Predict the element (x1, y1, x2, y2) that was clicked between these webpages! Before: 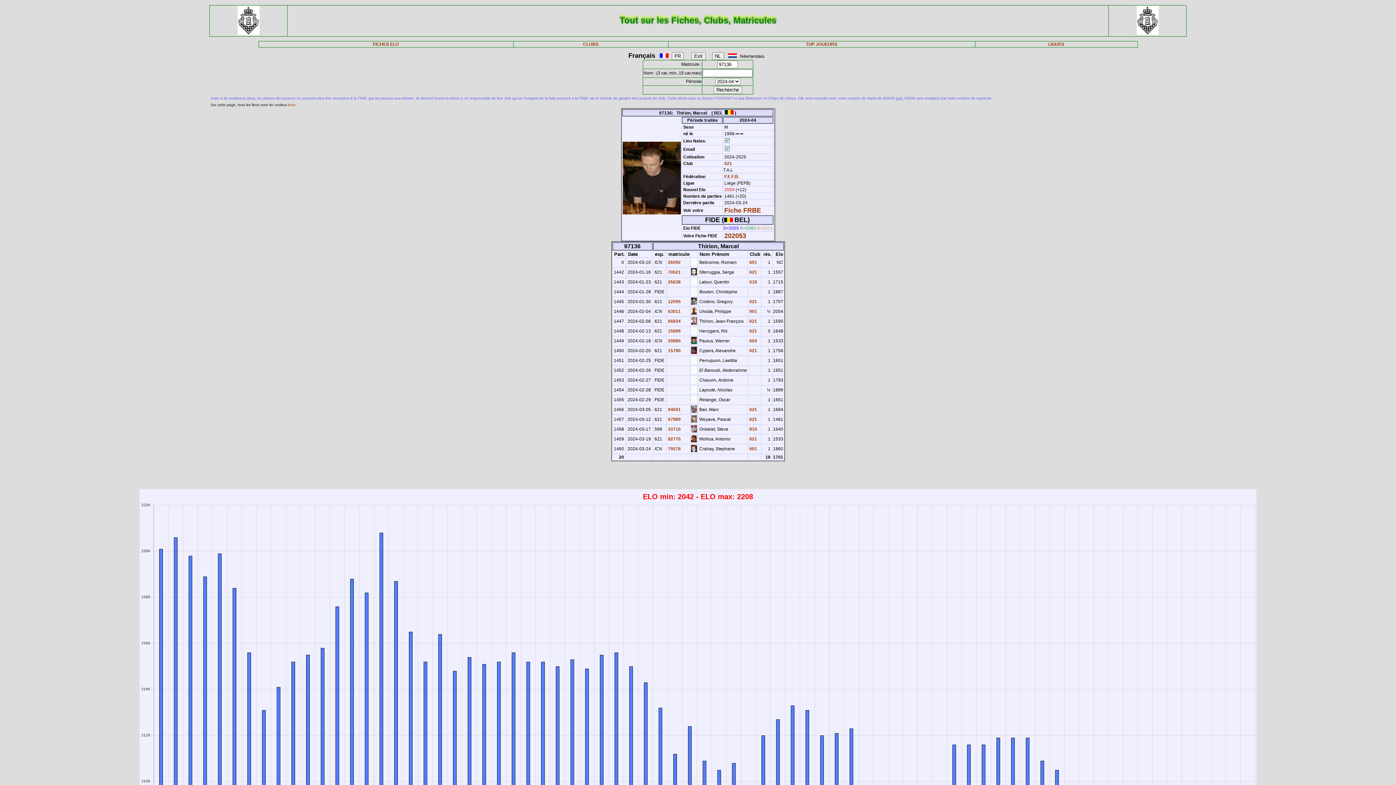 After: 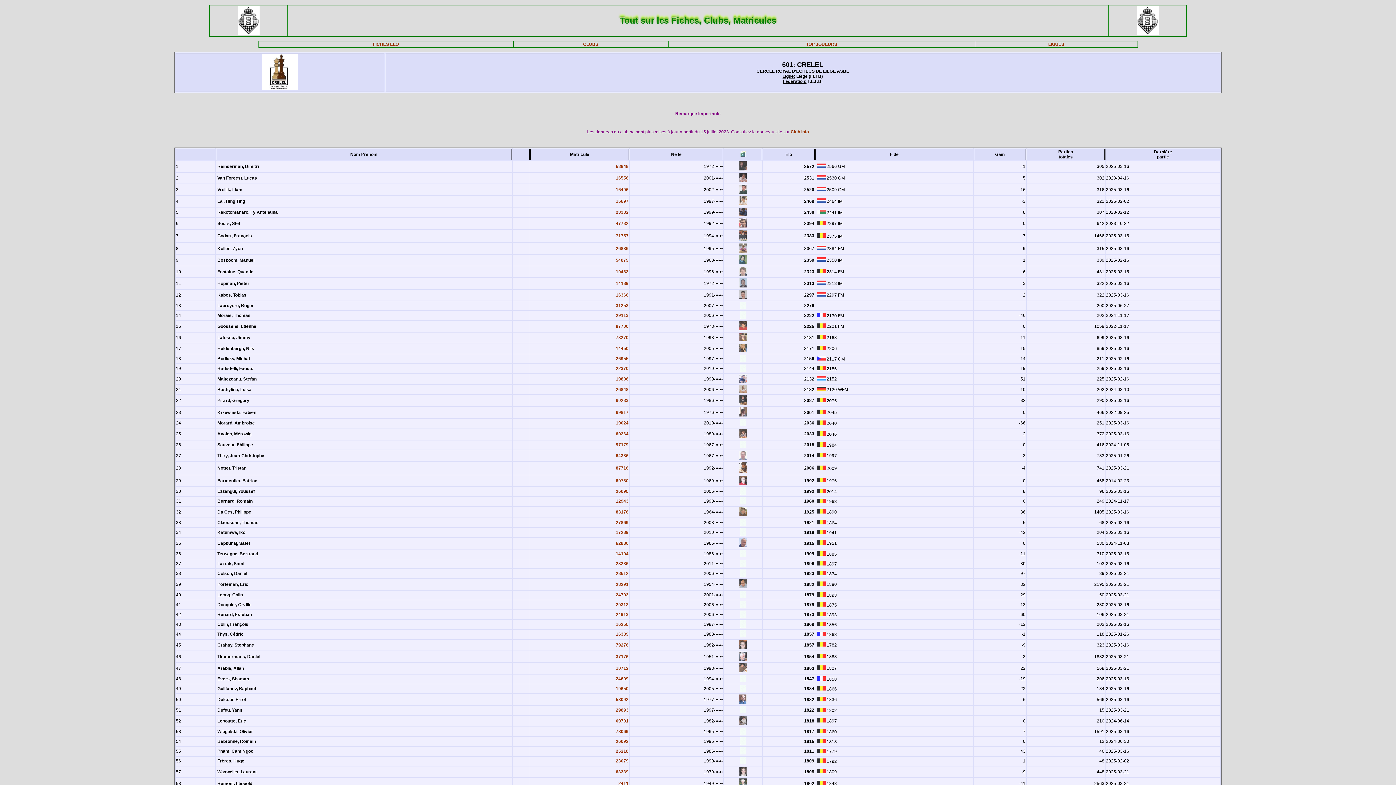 Action: label:  601 bbox: (748, 260, 757, 265)